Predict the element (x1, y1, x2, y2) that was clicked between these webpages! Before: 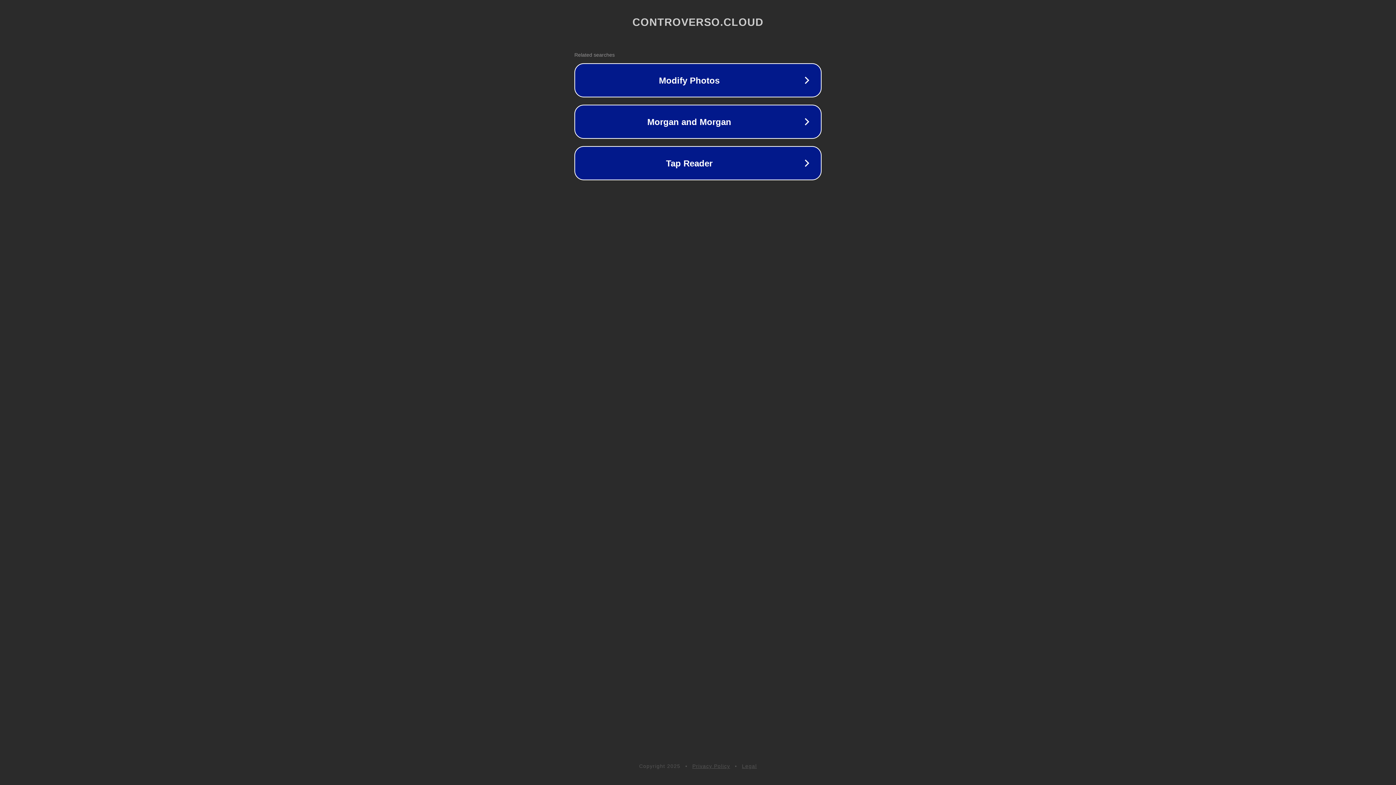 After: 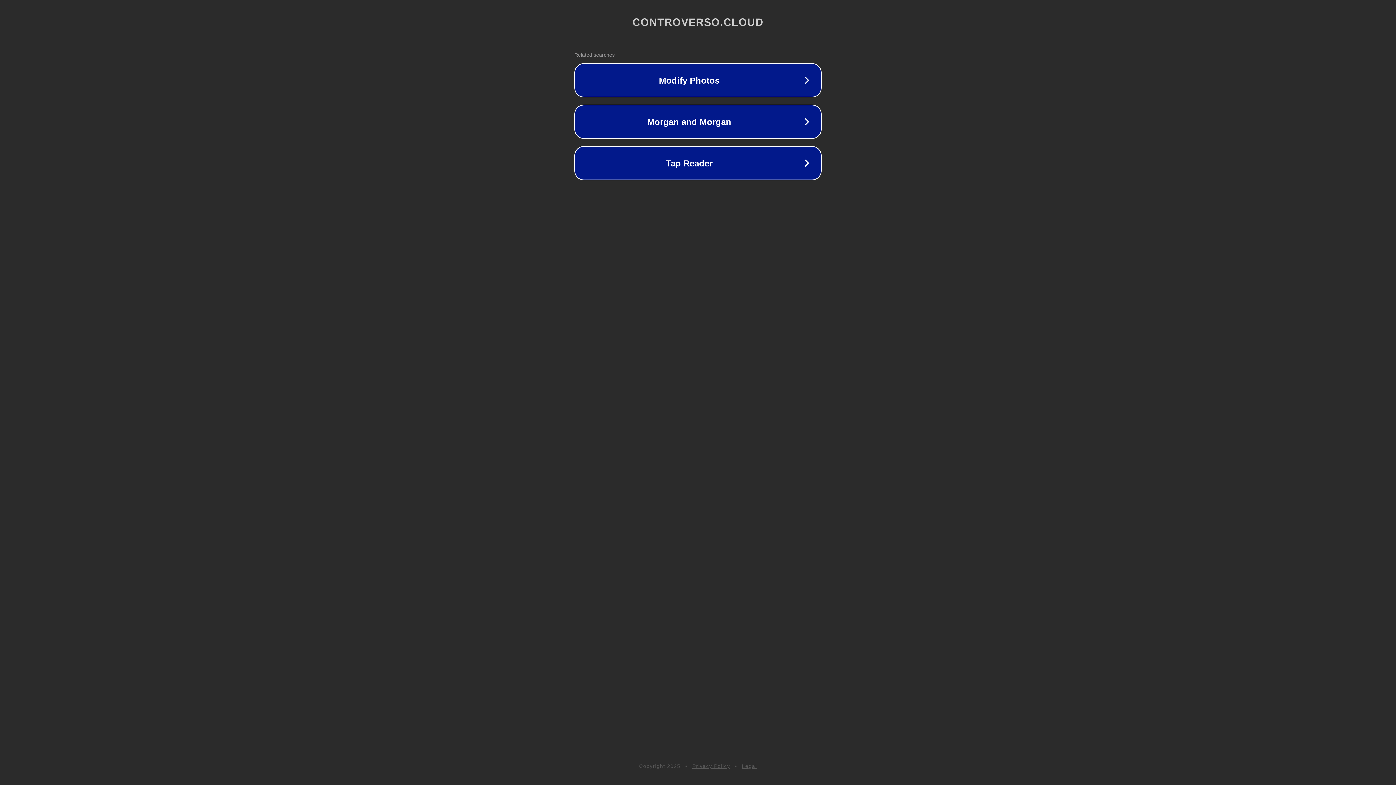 Action: bbox: (742, 763, 757, 769) label: Legal